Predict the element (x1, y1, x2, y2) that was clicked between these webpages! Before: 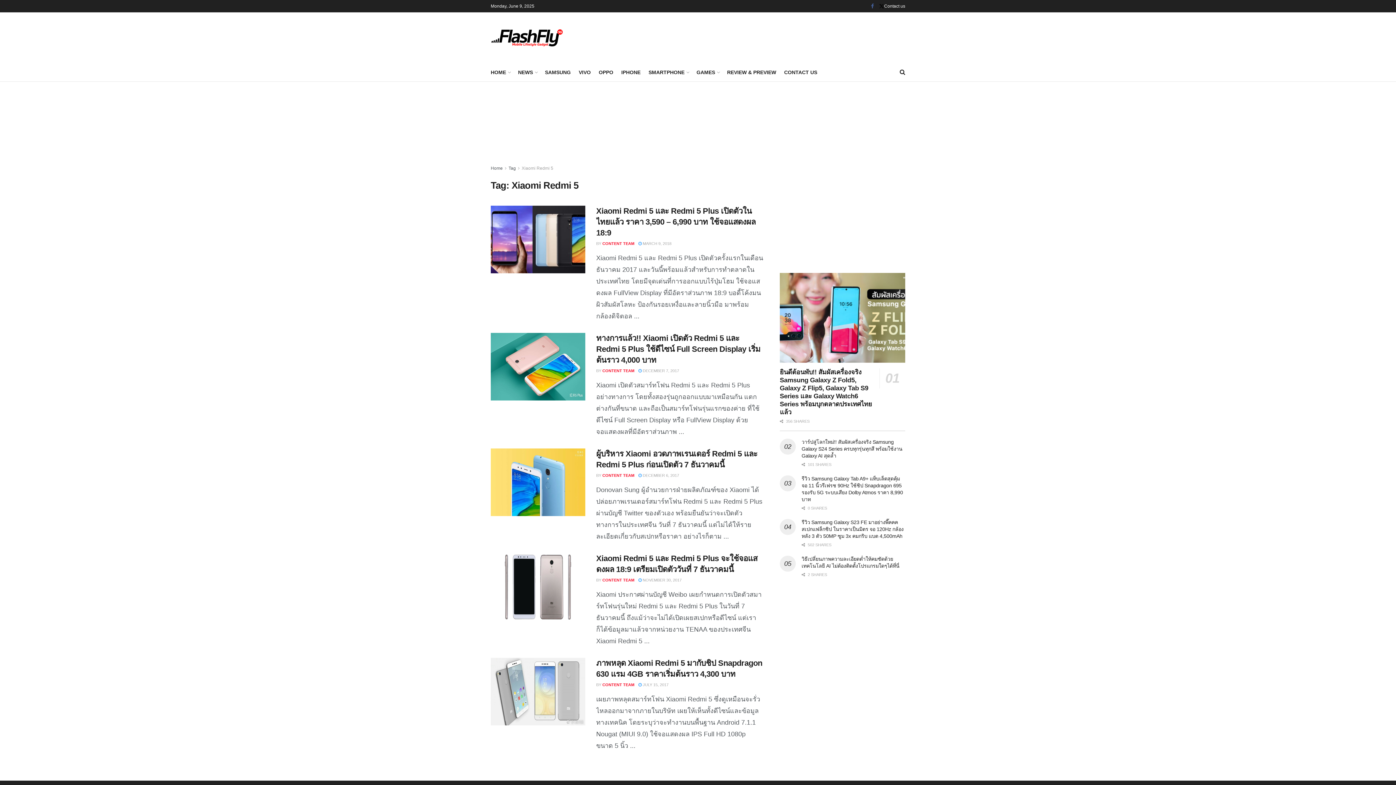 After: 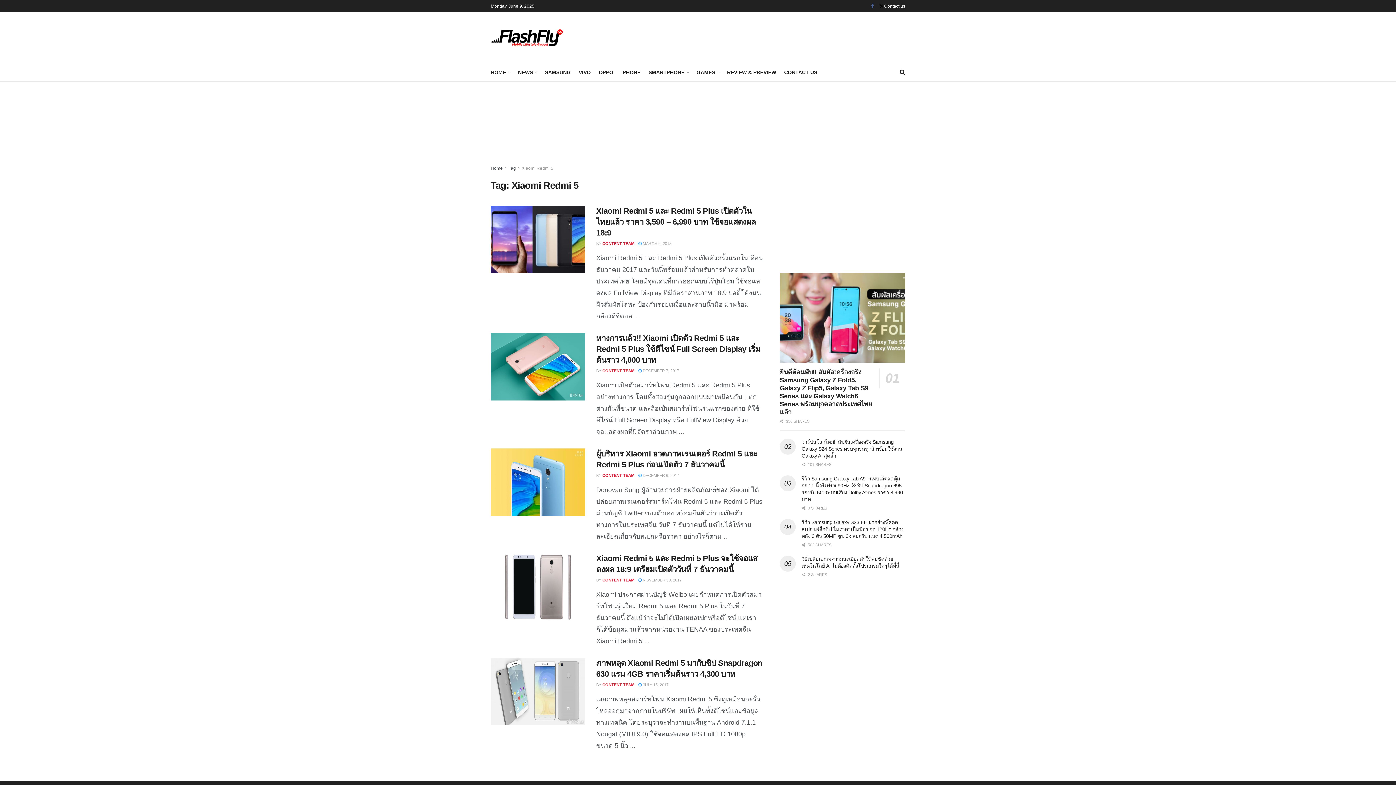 Action: bbox: (521, 165, 553, 170) label: Xiaomi Redmi 5